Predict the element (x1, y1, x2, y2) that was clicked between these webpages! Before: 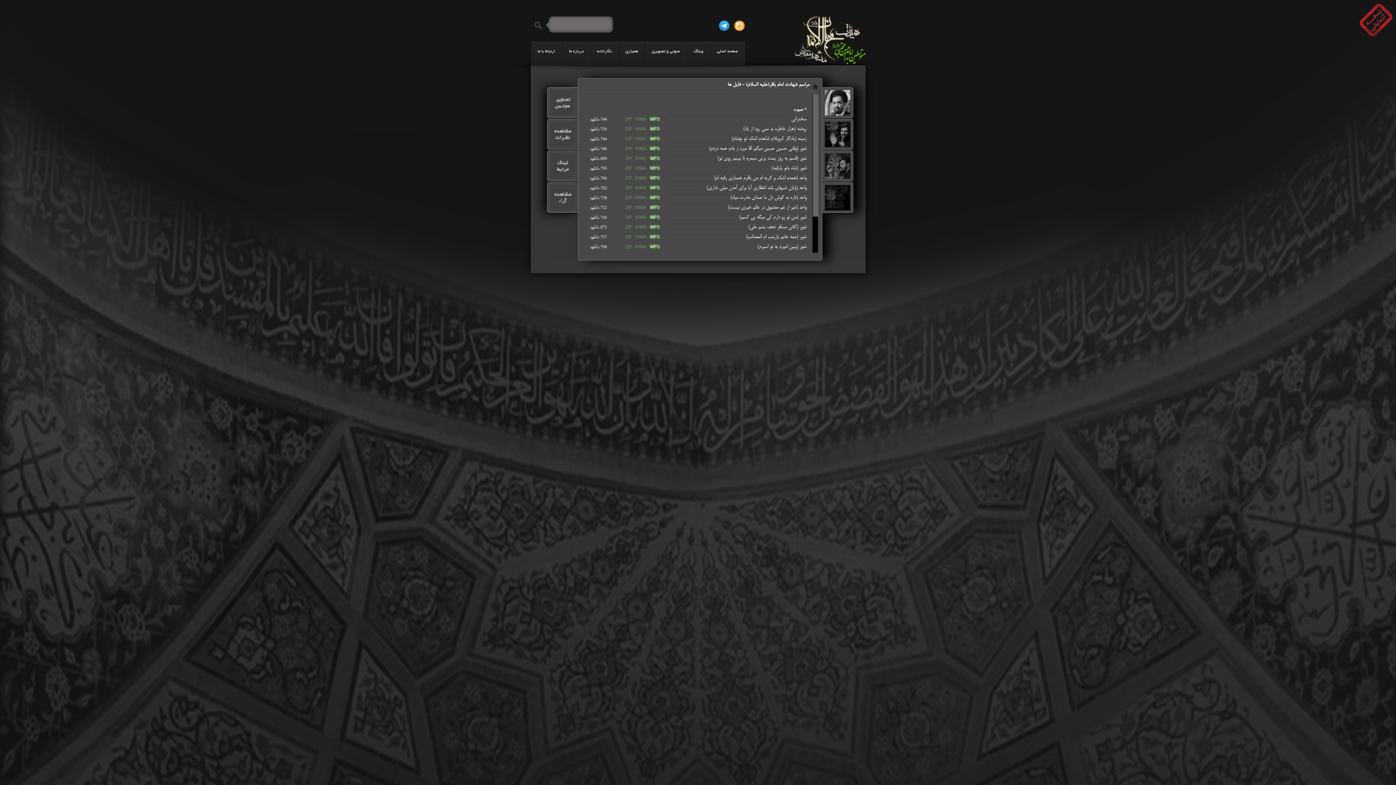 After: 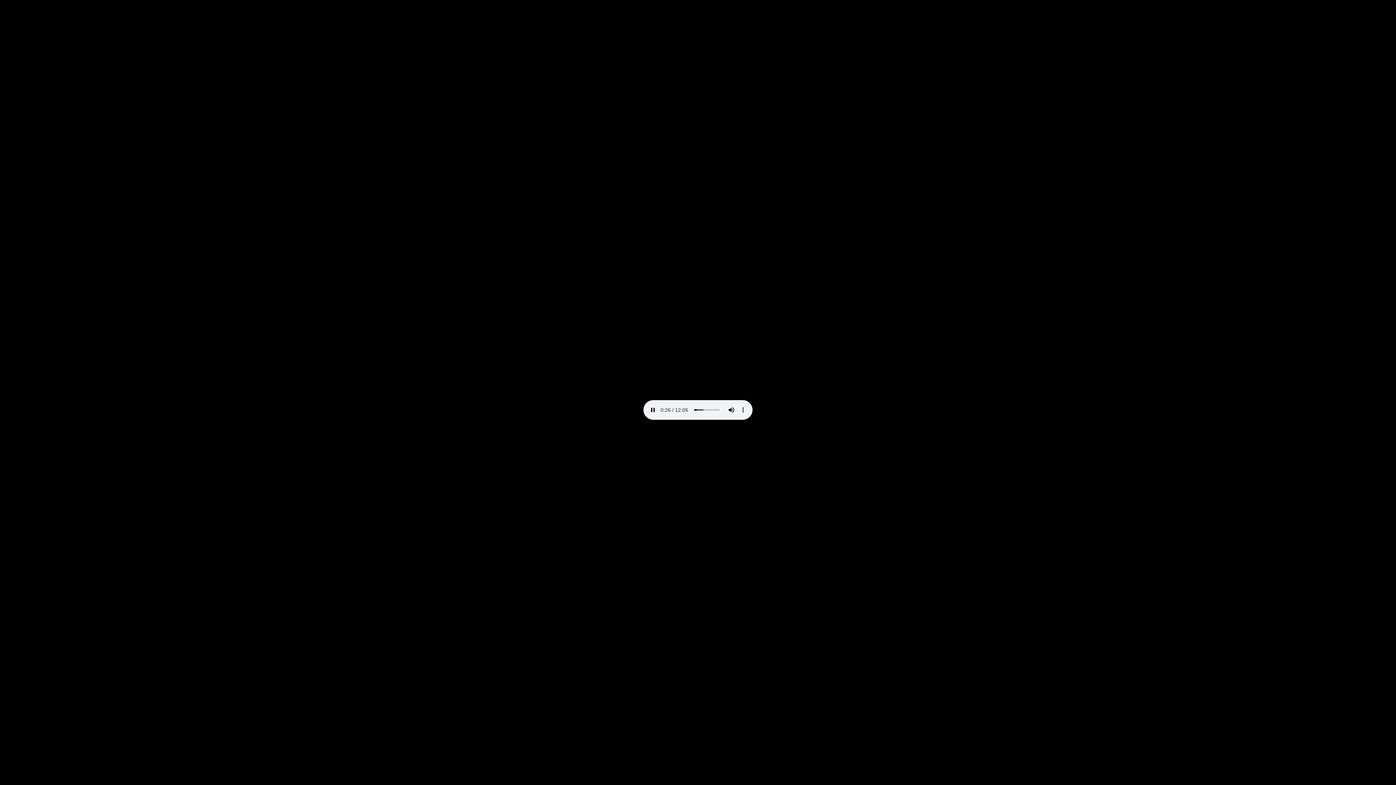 Action: bbox: (648, 135, 660, 141)